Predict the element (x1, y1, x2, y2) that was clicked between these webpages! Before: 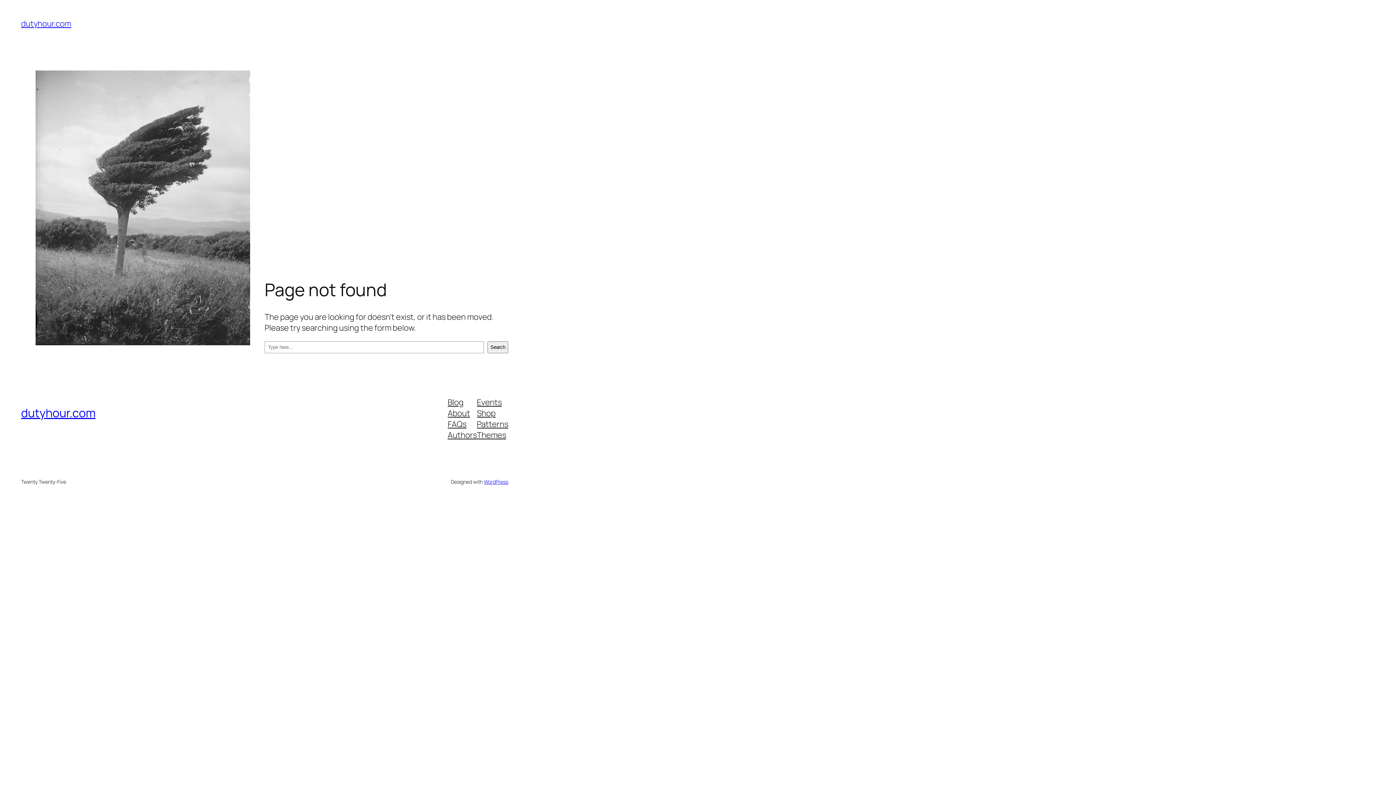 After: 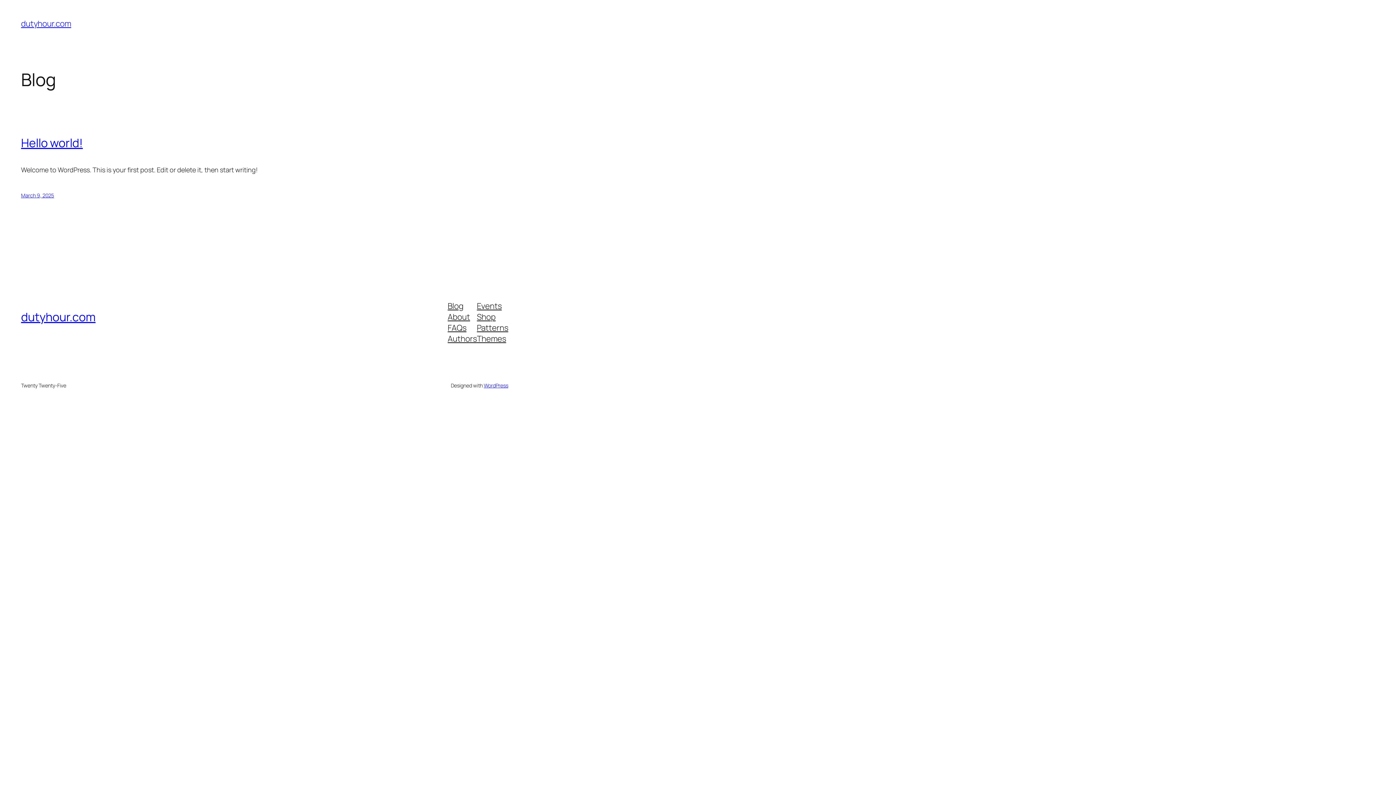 Action: label: dutyhour.com bbox: (21, 405, 95, 421)